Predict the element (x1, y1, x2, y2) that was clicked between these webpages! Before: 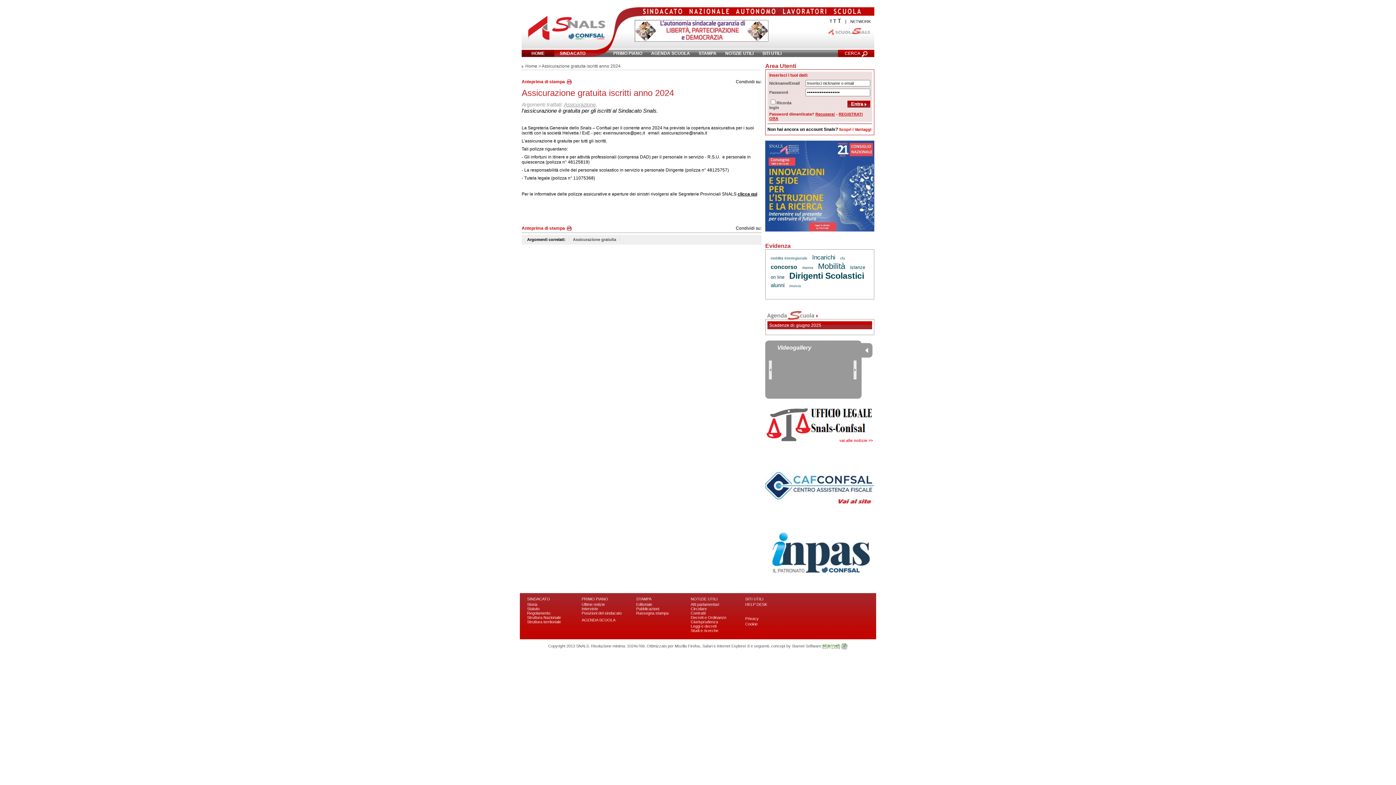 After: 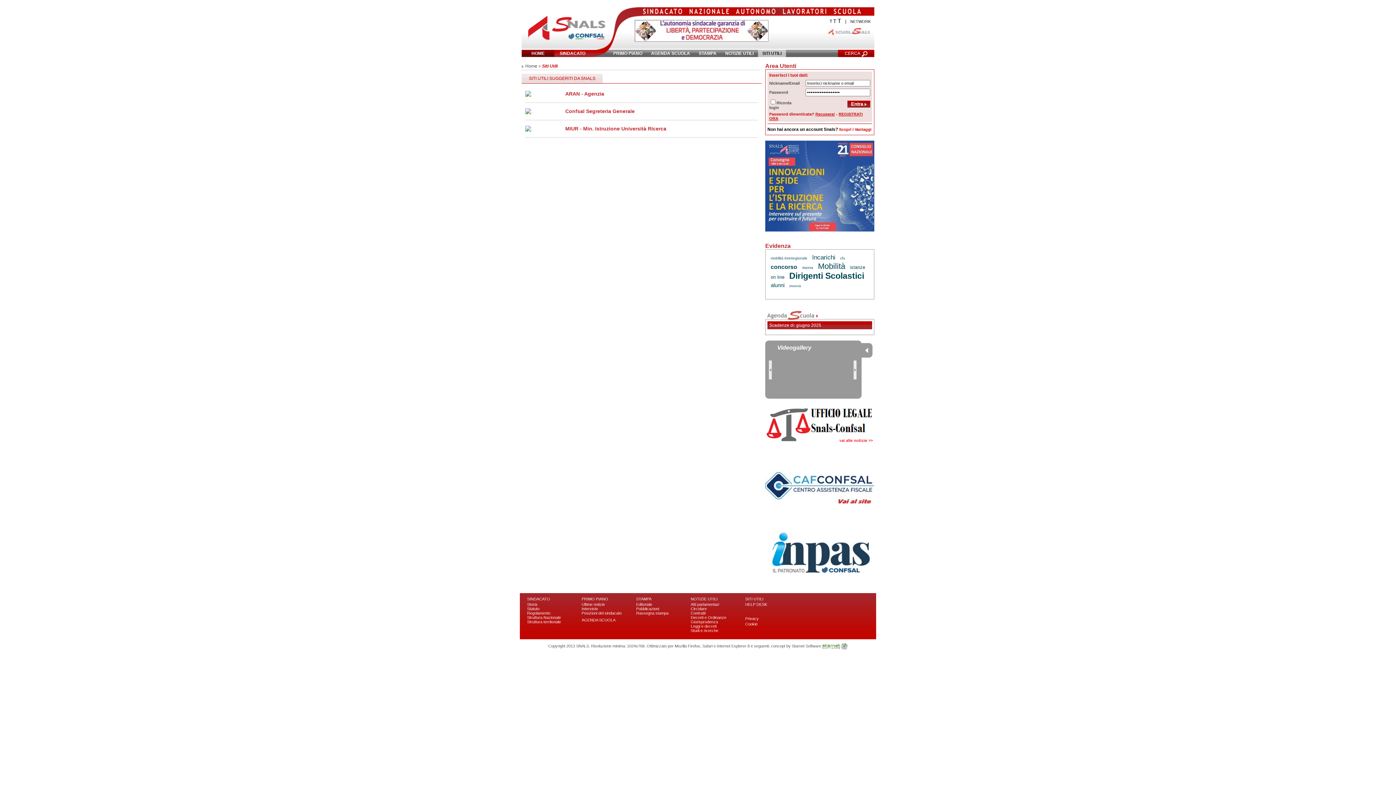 Action: label: SITI UTILI bbox: (762, 50, 781, 56)